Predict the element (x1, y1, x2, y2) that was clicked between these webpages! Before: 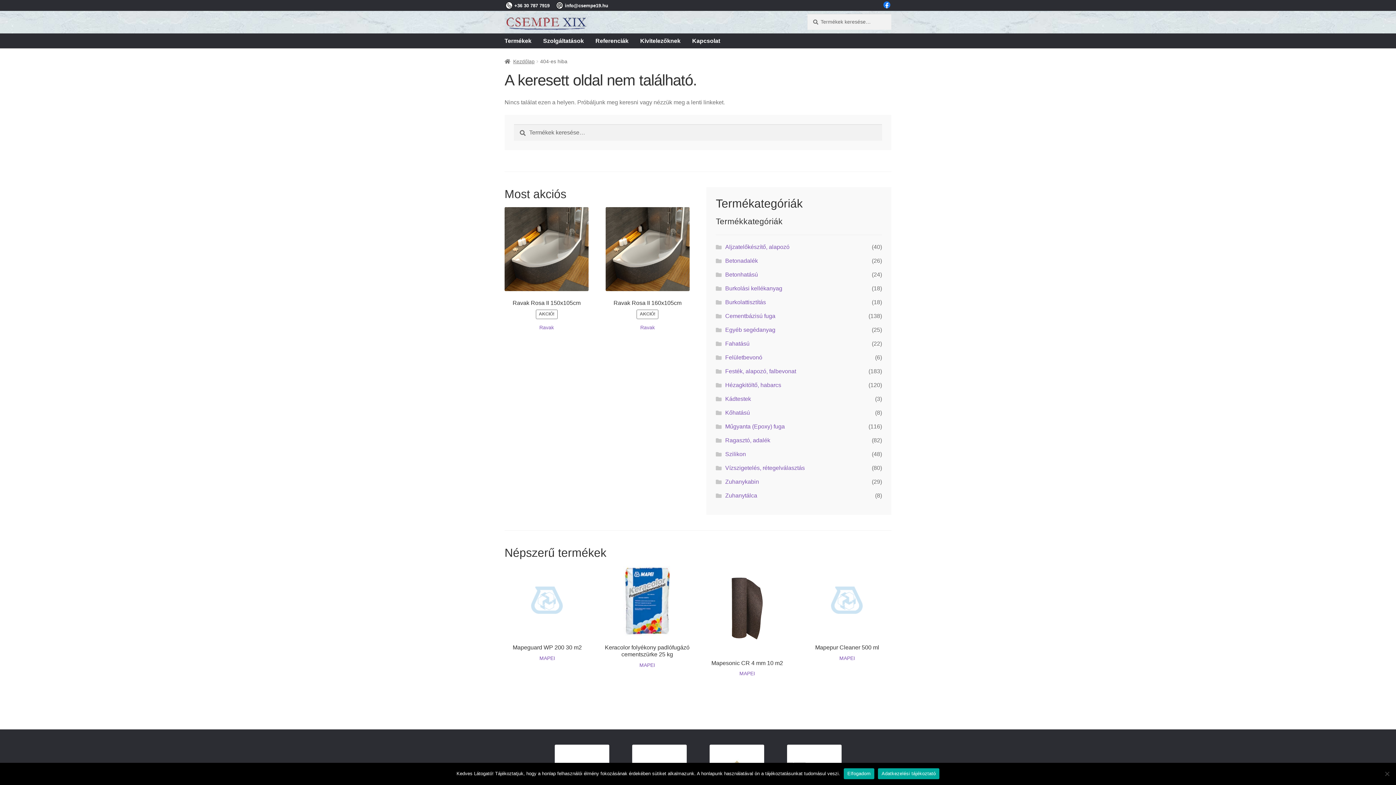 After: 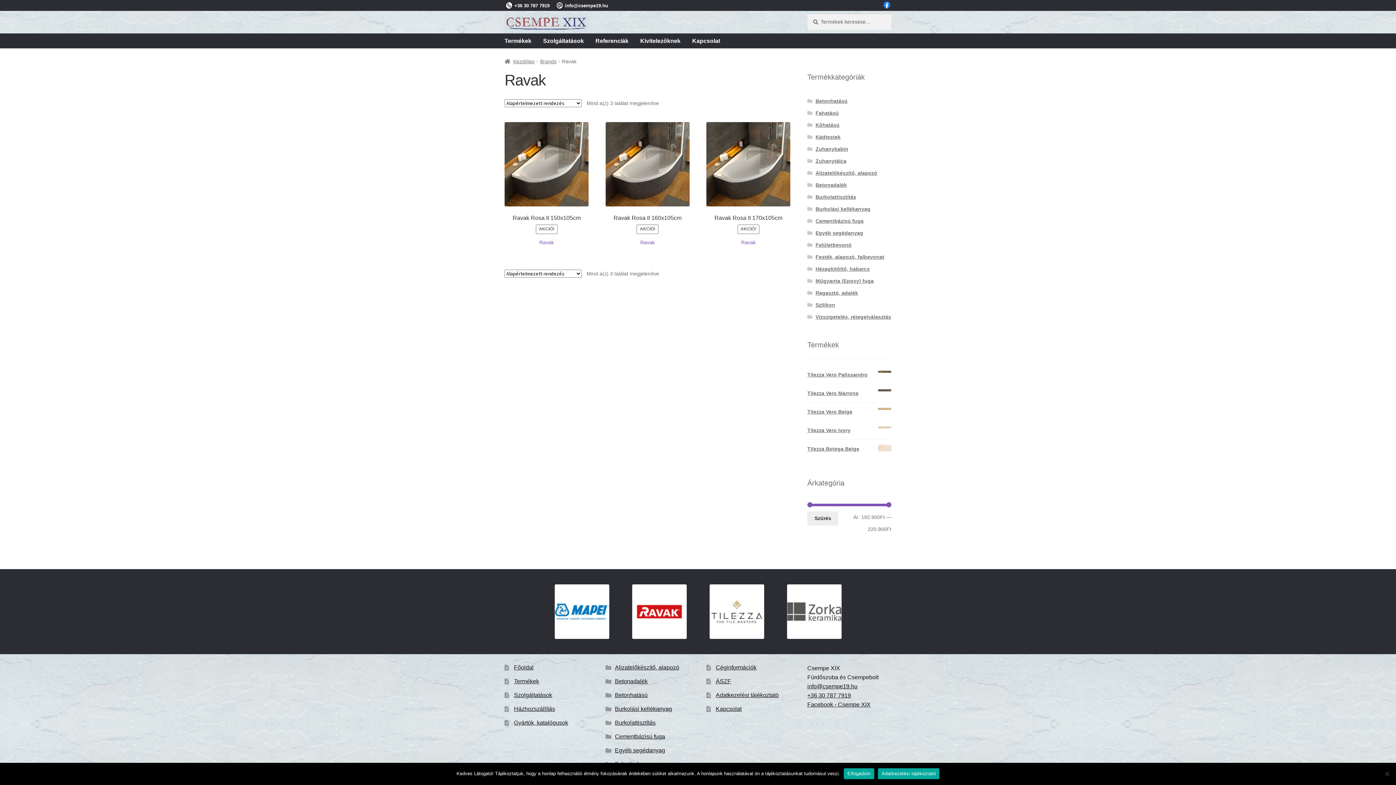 Action: label: Ravak bbox: (640, 324, 654, 330)